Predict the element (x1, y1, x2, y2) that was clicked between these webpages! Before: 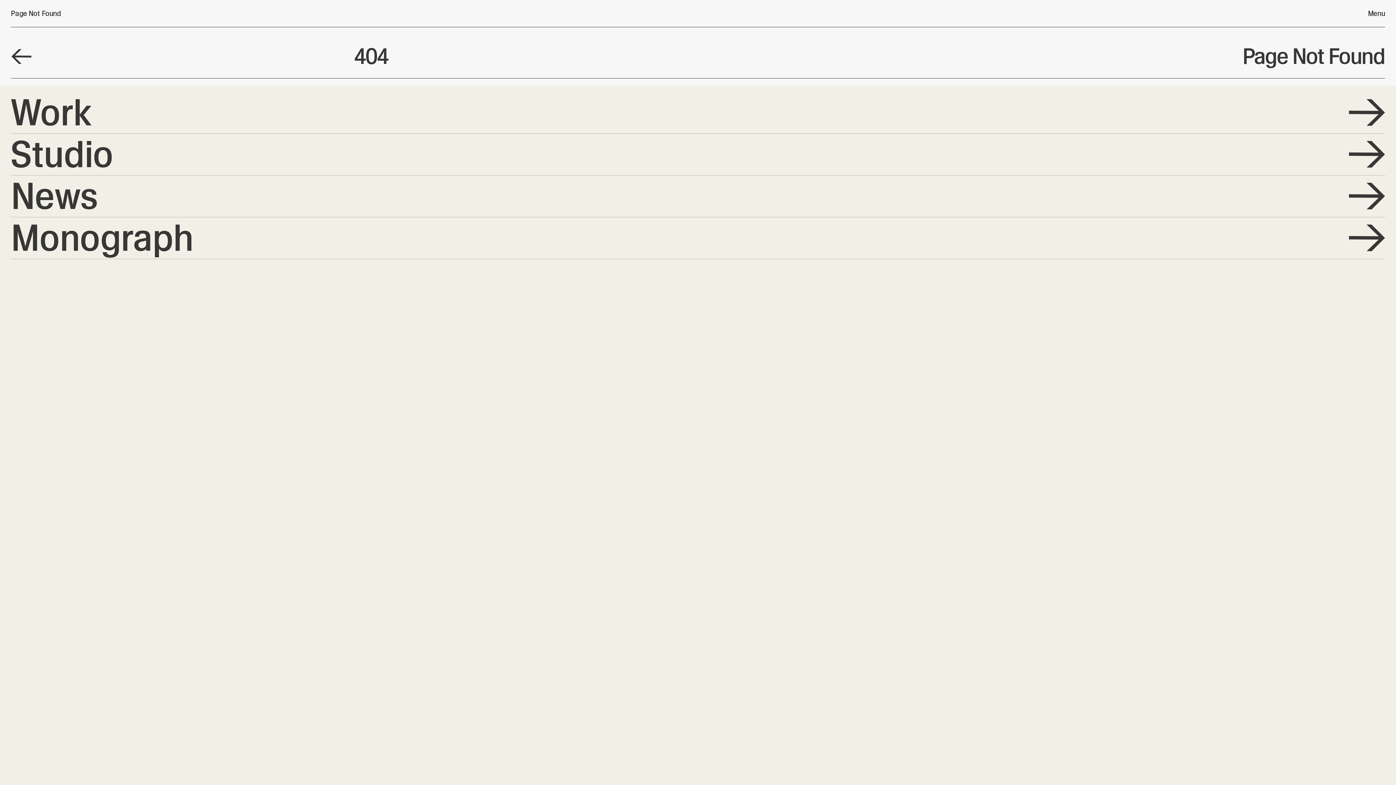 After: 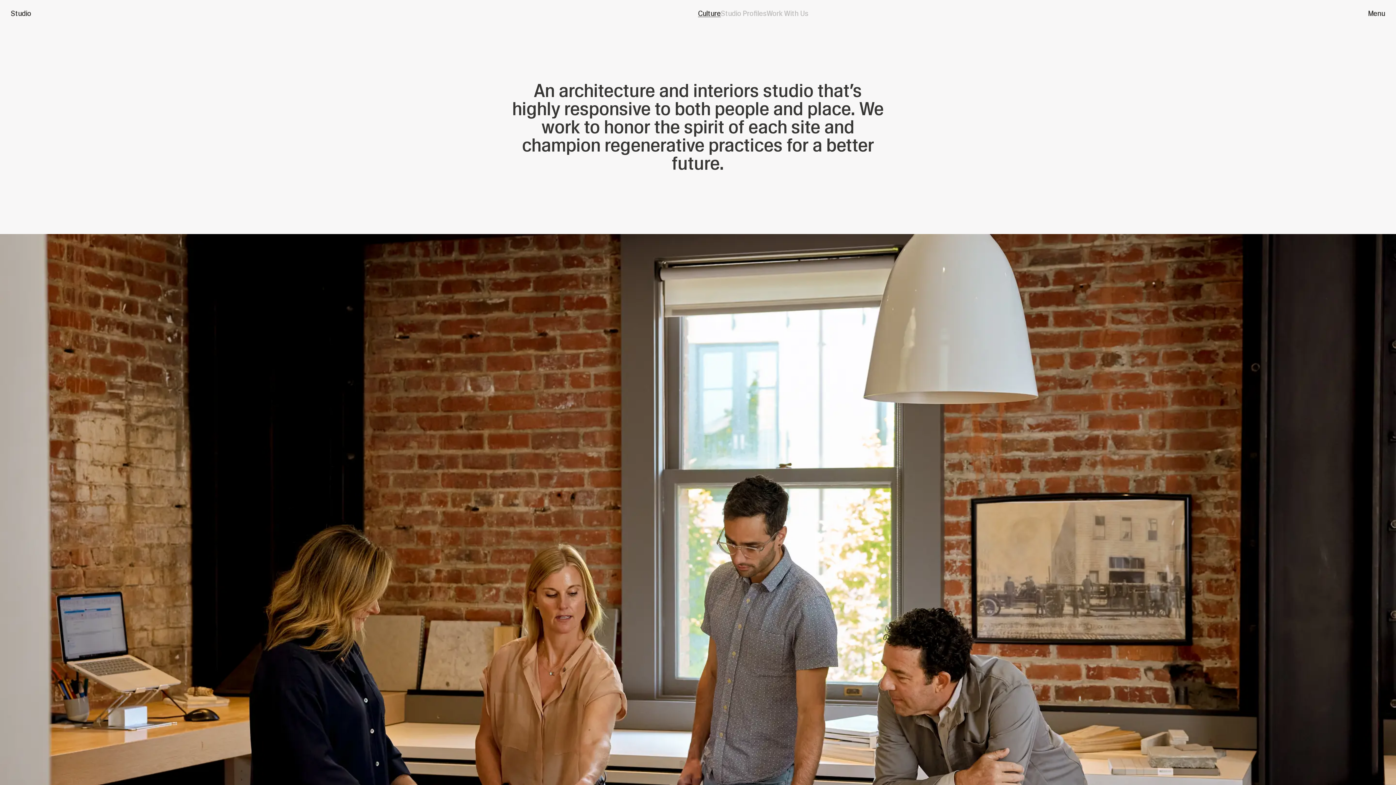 Action: label: Studio bbox: (10, 133, 1385, 175)